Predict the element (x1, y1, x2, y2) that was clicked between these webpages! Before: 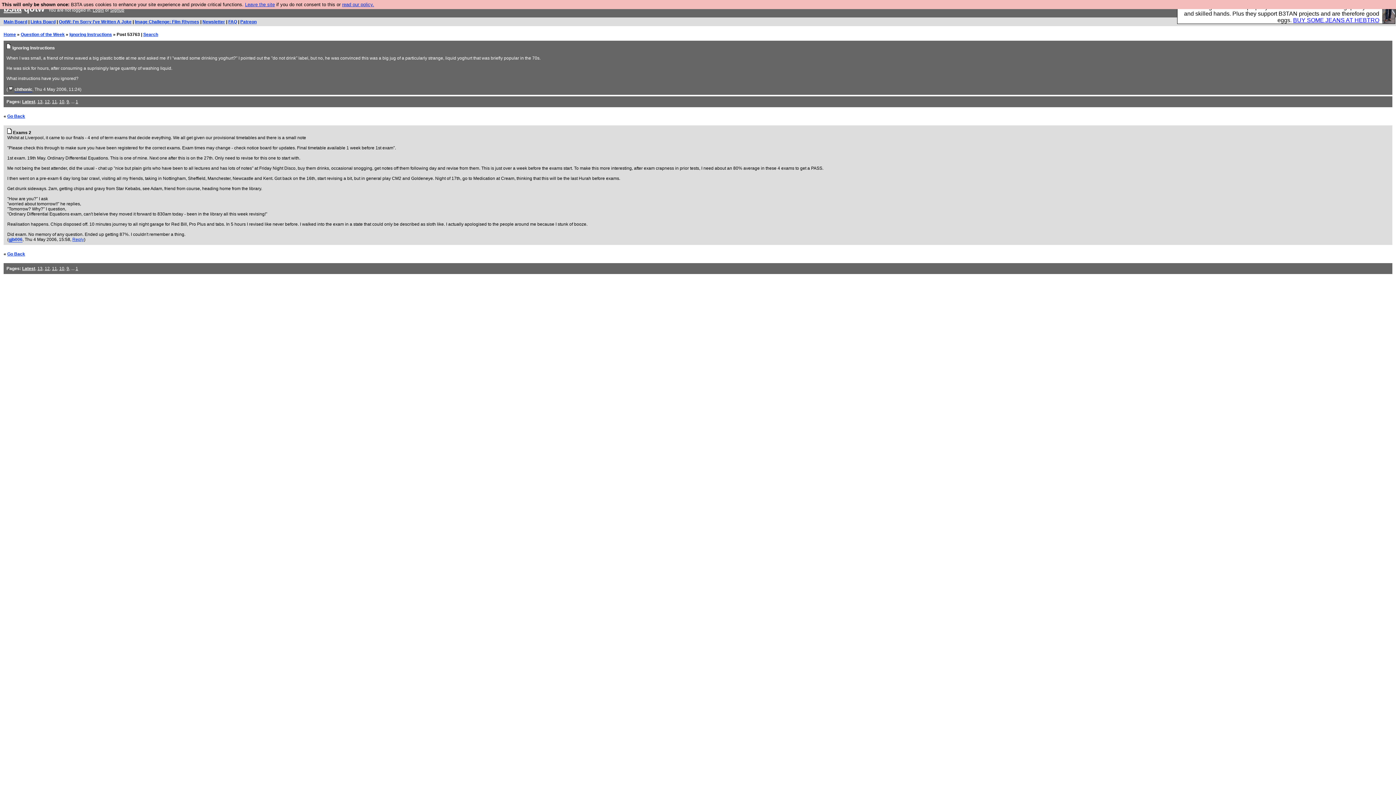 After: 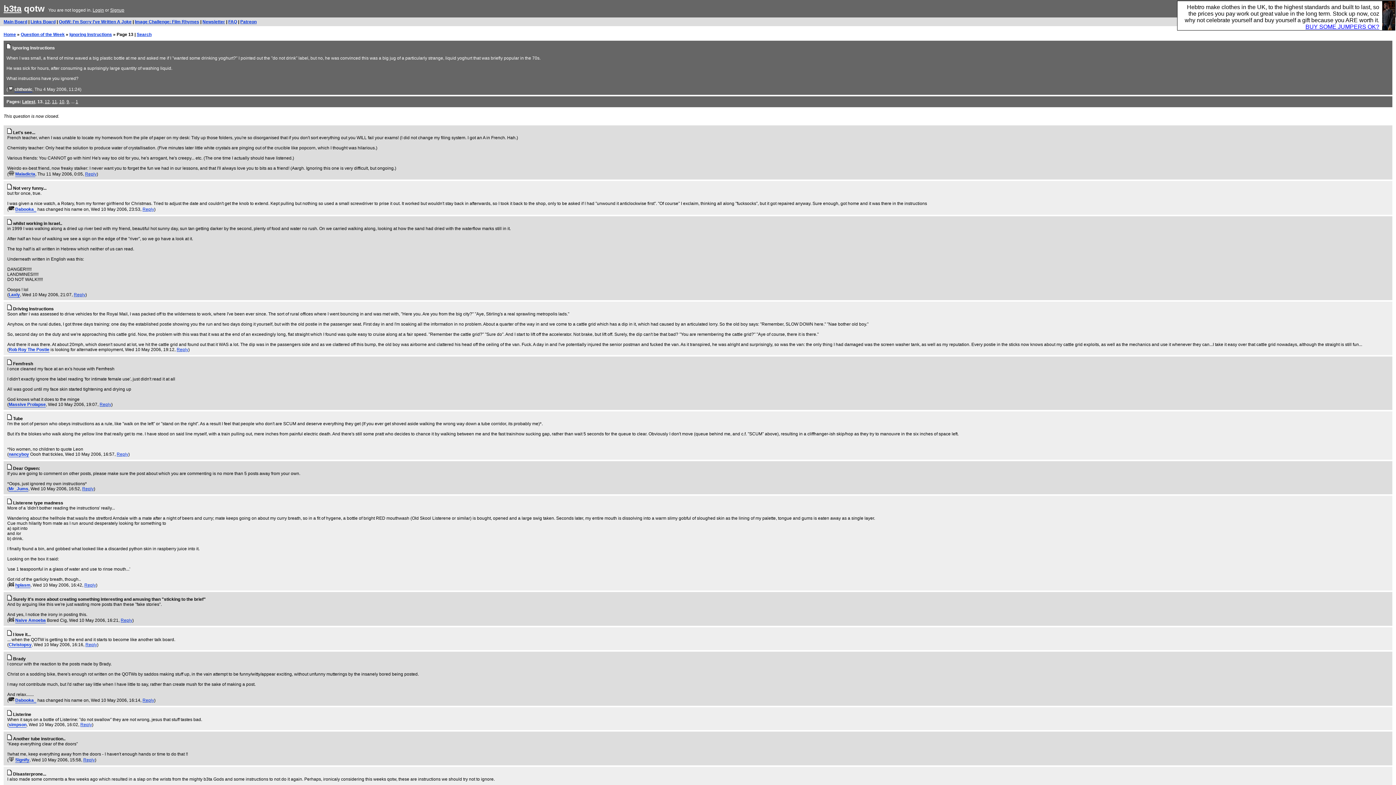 Action: label: 13 bbox: (37, 266, 42, 271)